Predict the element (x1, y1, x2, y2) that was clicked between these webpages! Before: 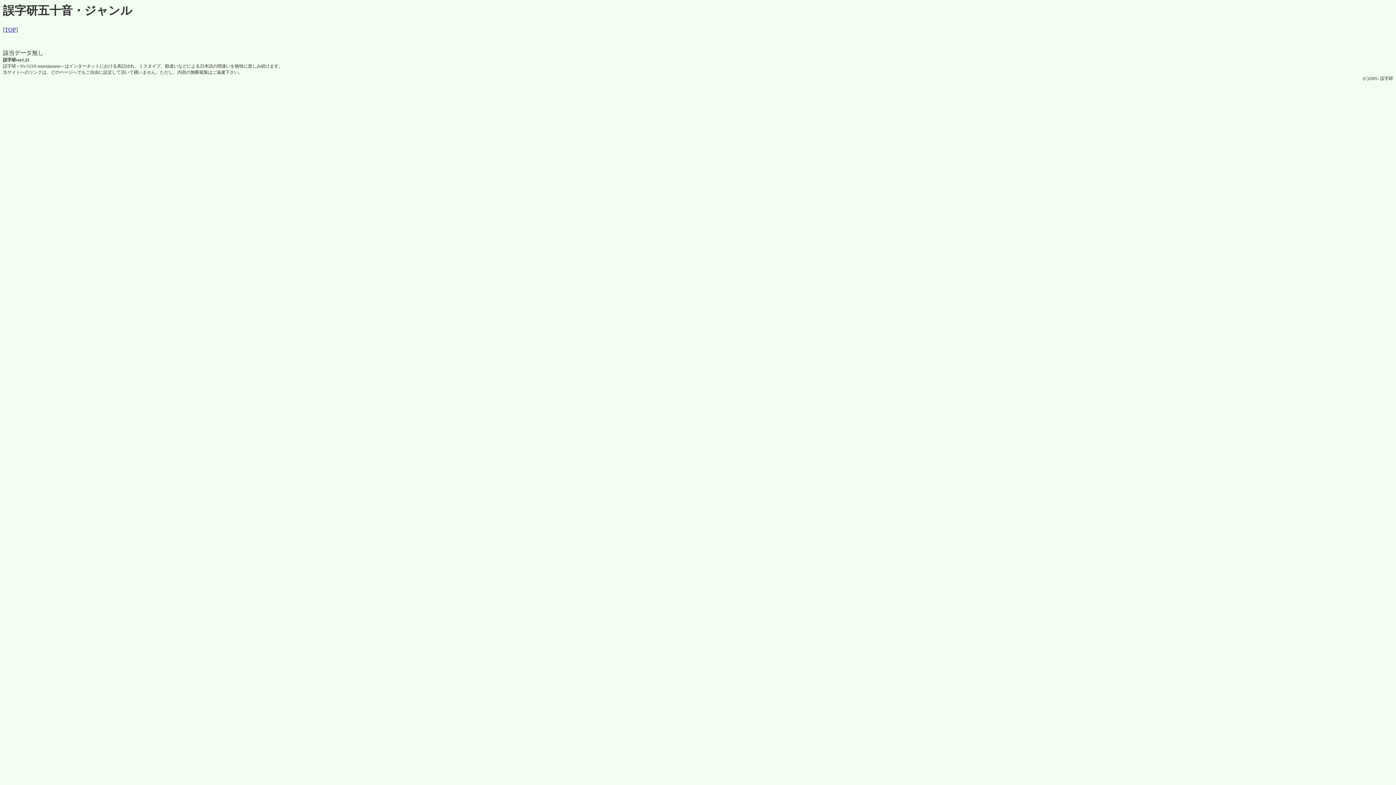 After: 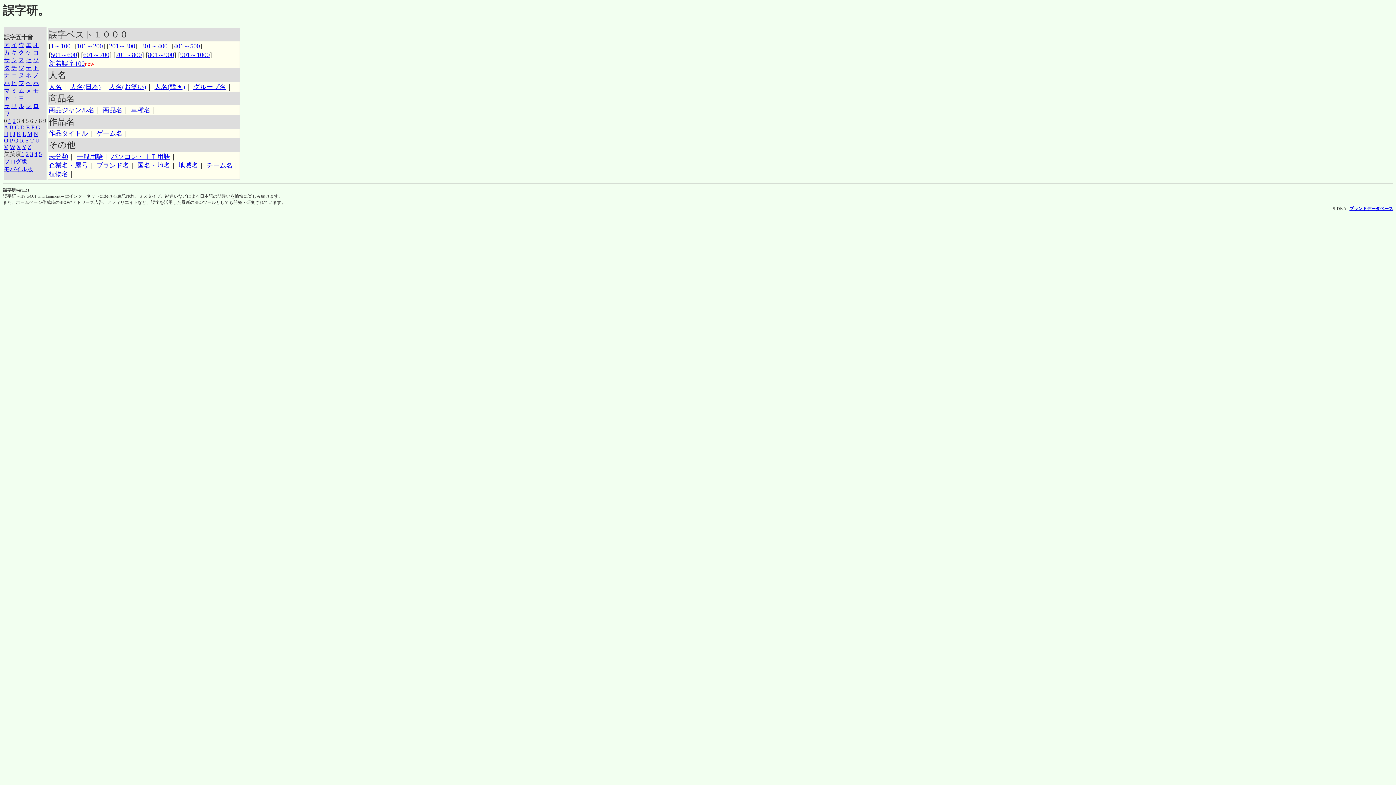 Action: bbox: (4, 26, 16, 32) label: TOP